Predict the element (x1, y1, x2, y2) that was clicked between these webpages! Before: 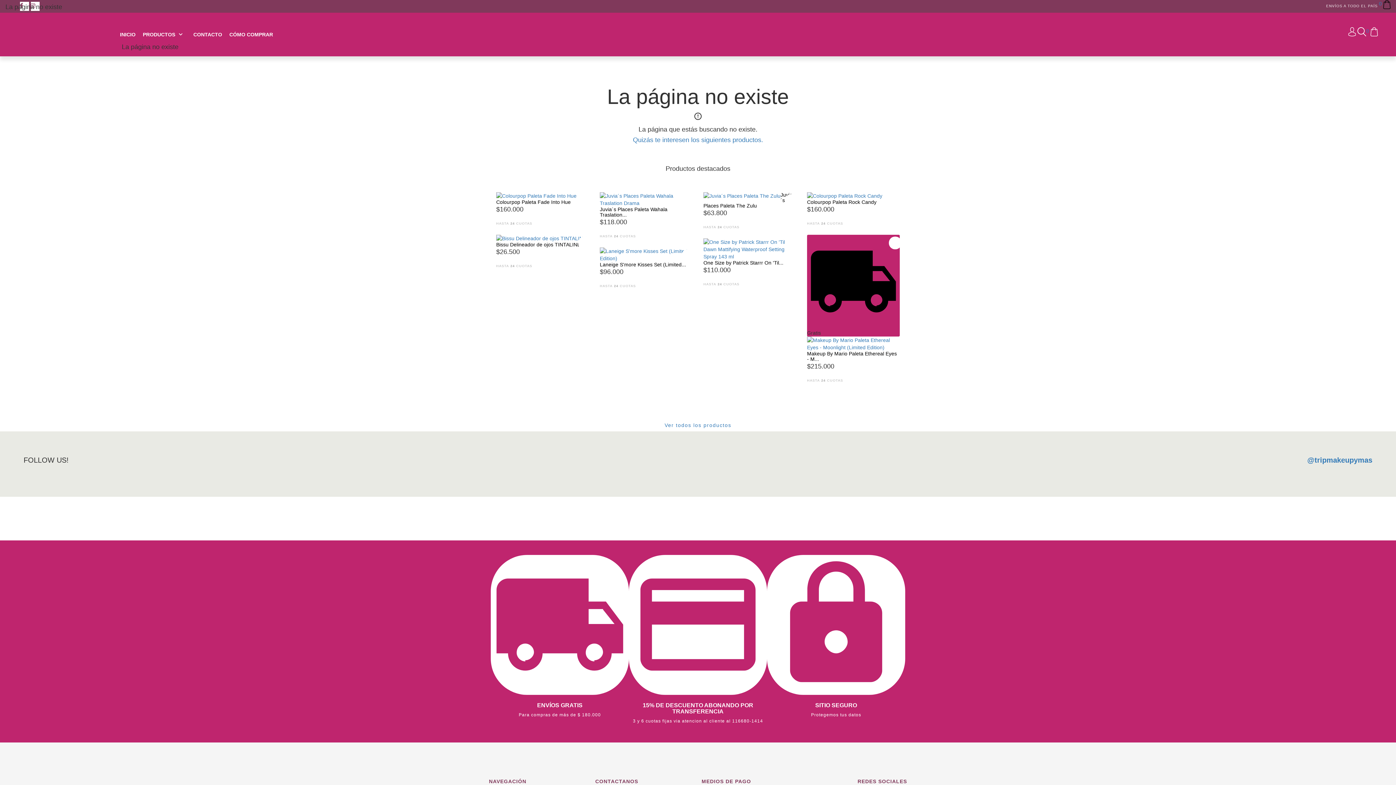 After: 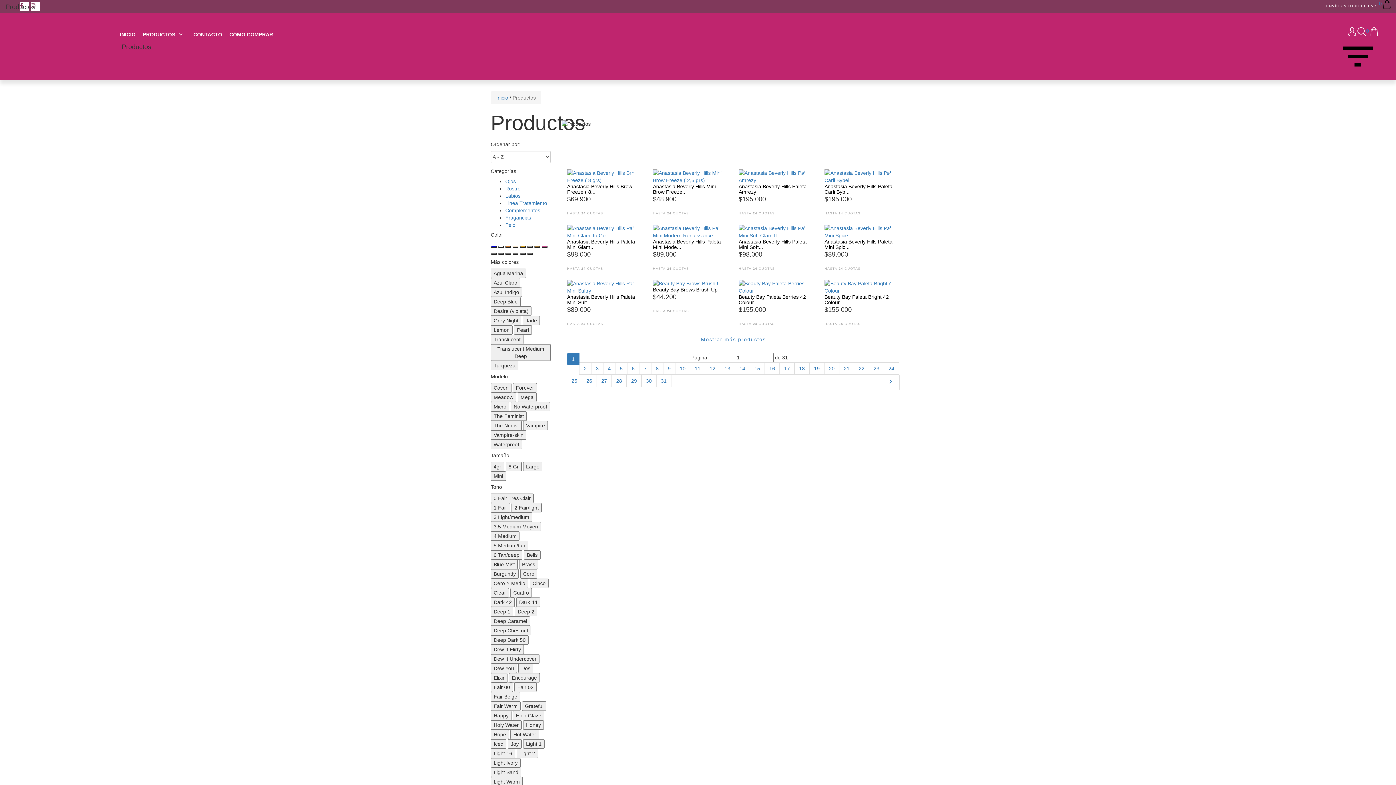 Action: bbox: (139, 29, 189, 40) label: PRODUCTOS